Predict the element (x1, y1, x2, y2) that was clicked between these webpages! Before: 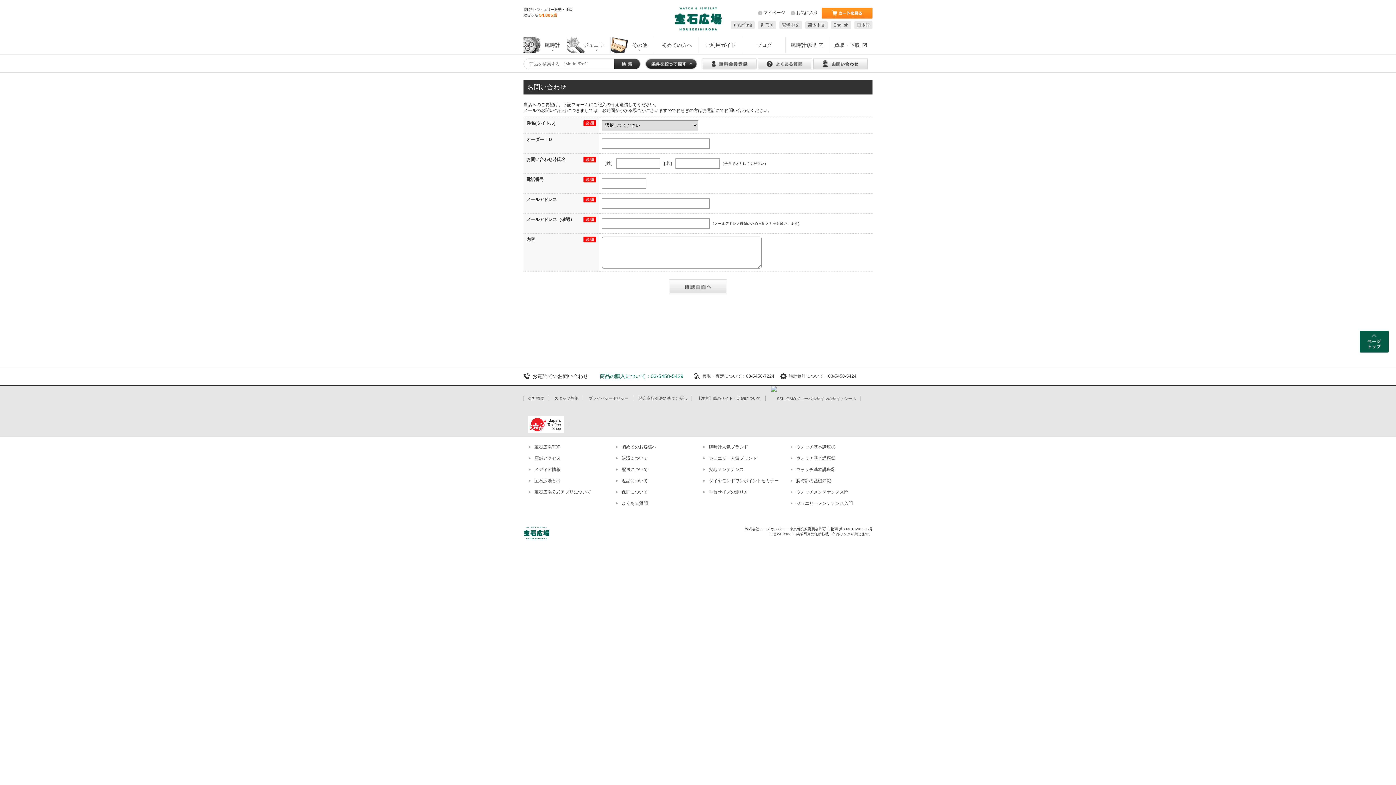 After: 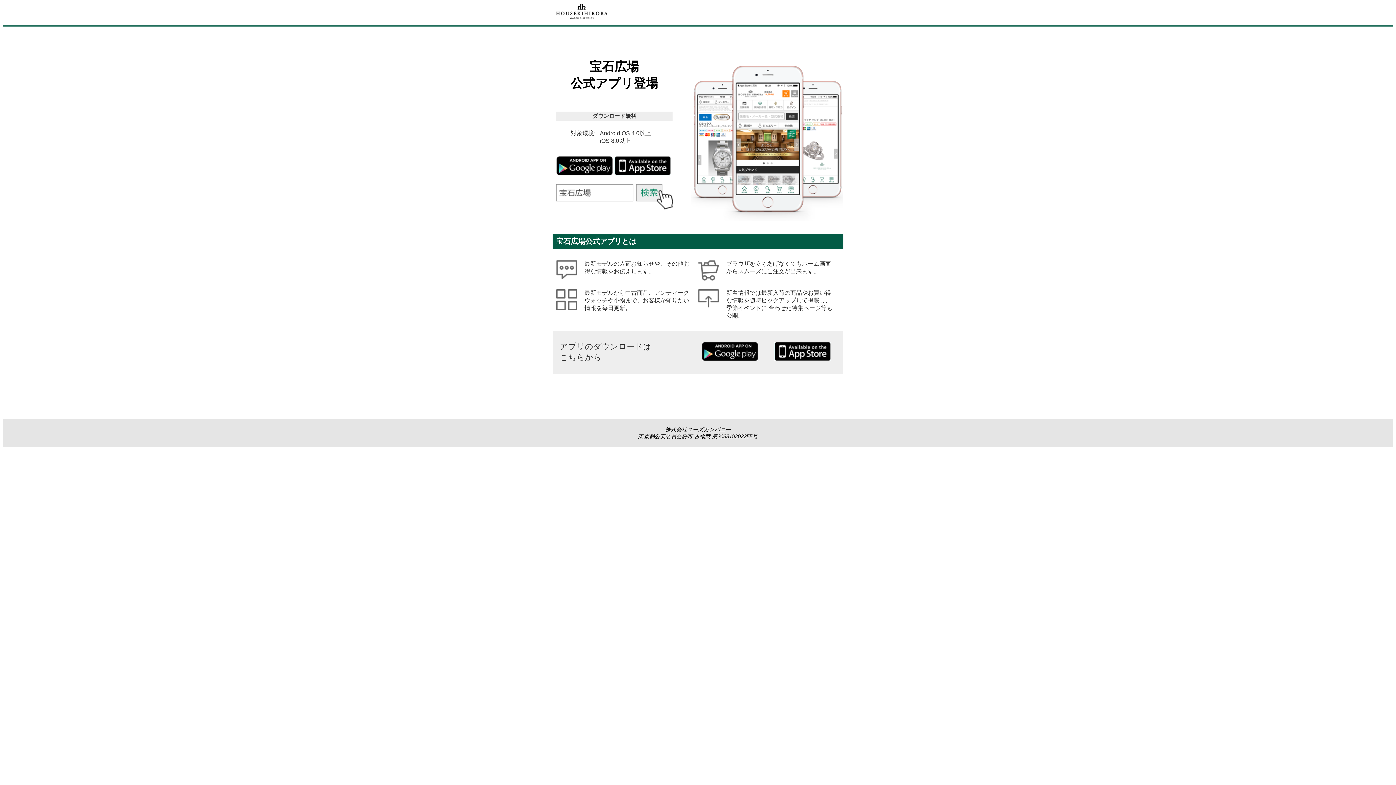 Action: label: 宝石広場公式アプリについて bbox: (523, 489, 591, 494)